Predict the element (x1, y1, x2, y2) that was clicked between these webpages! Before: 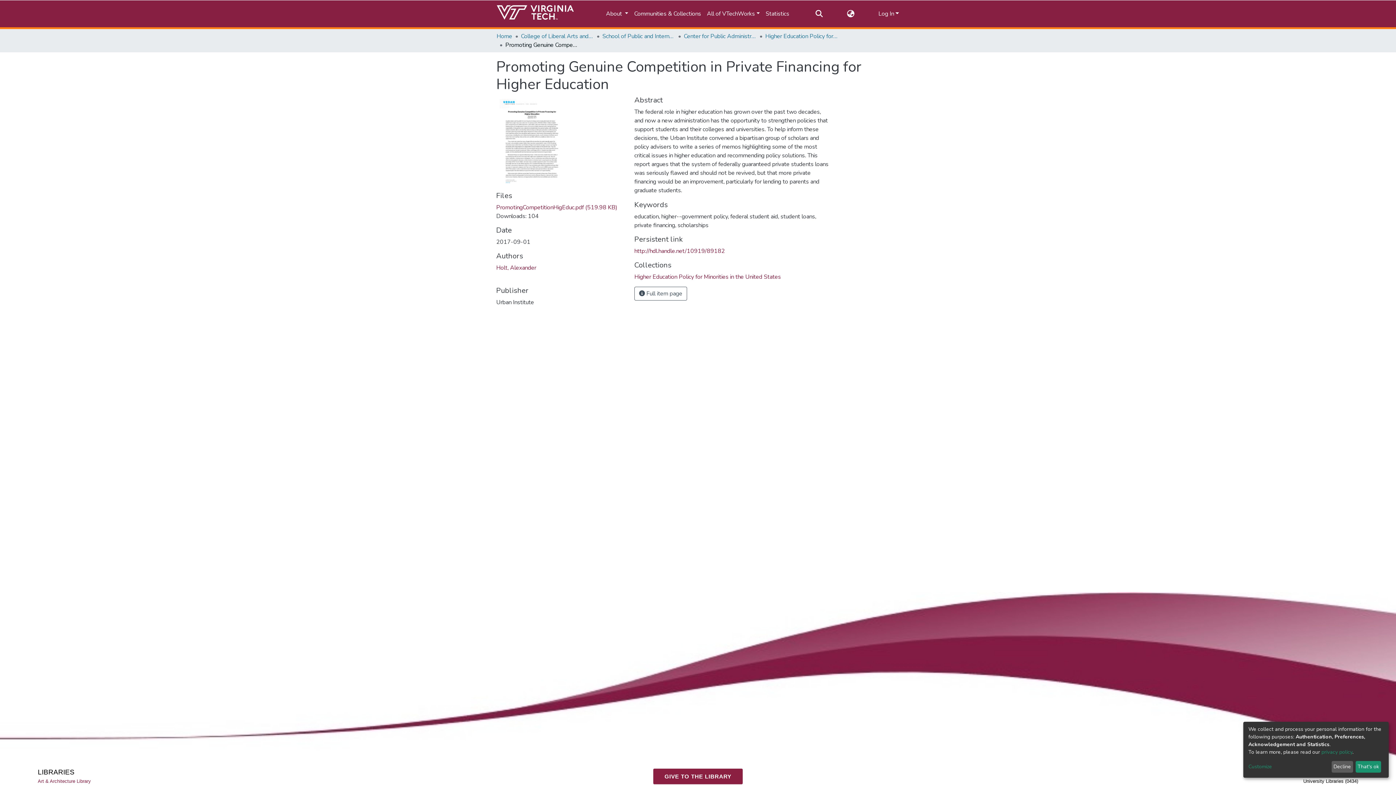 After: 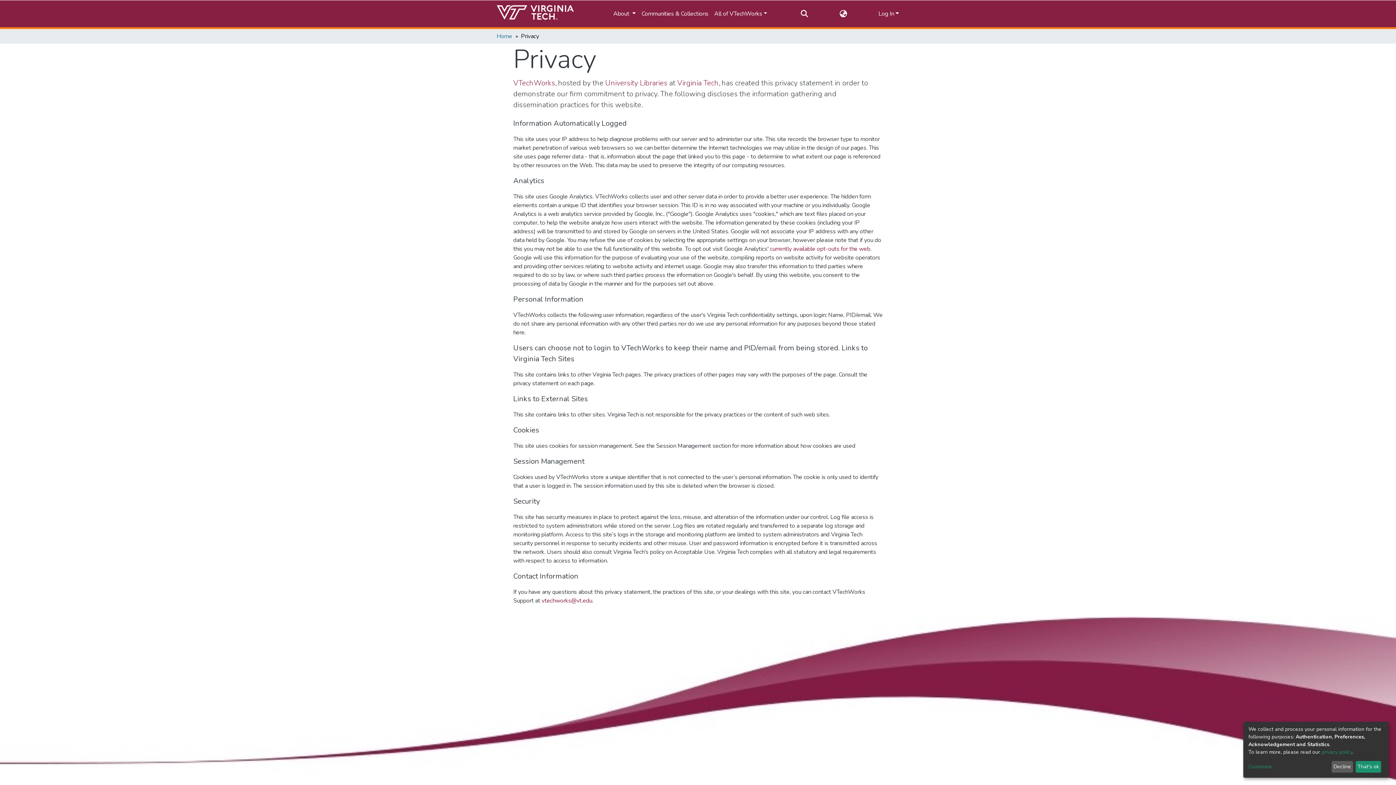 Action: bbox: (1321, 749, 1352, 755) label: privacy policy